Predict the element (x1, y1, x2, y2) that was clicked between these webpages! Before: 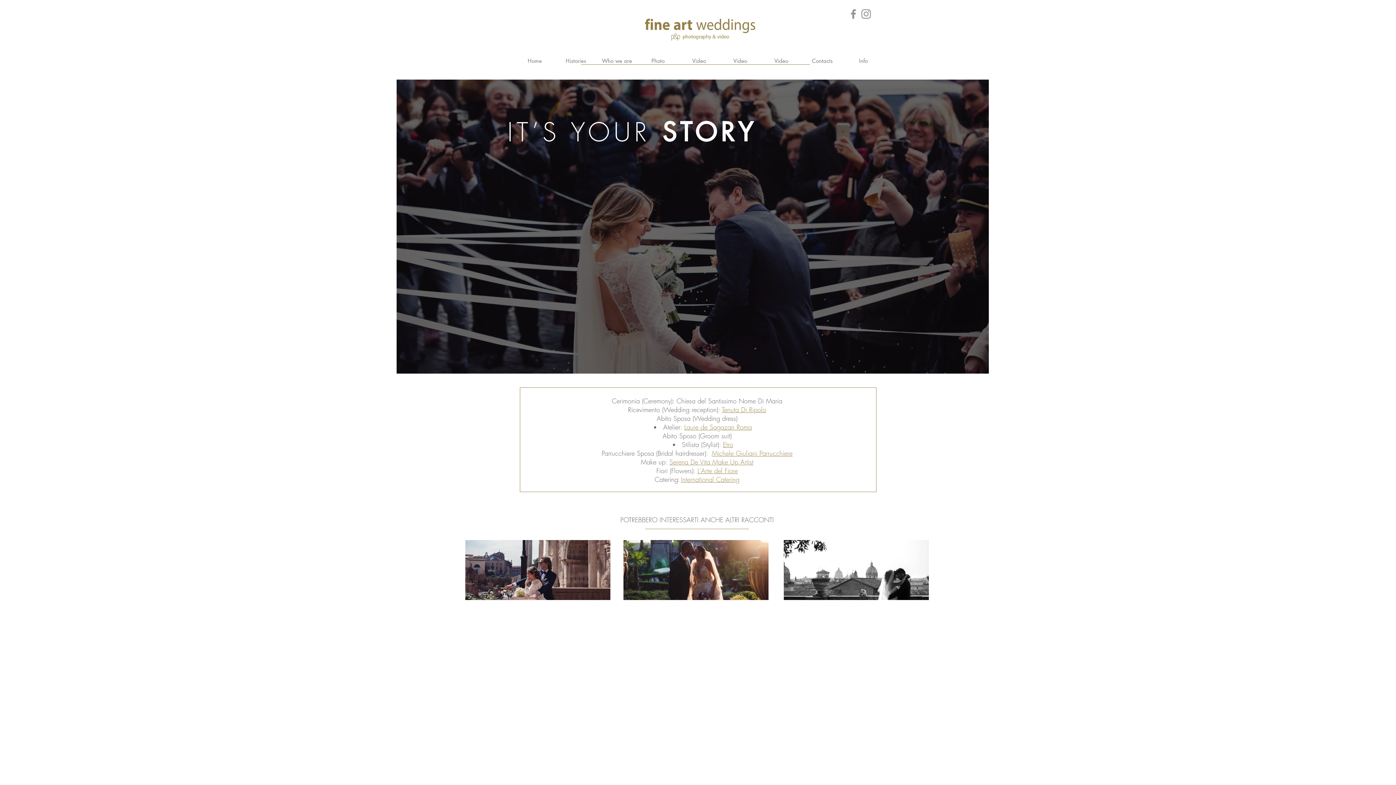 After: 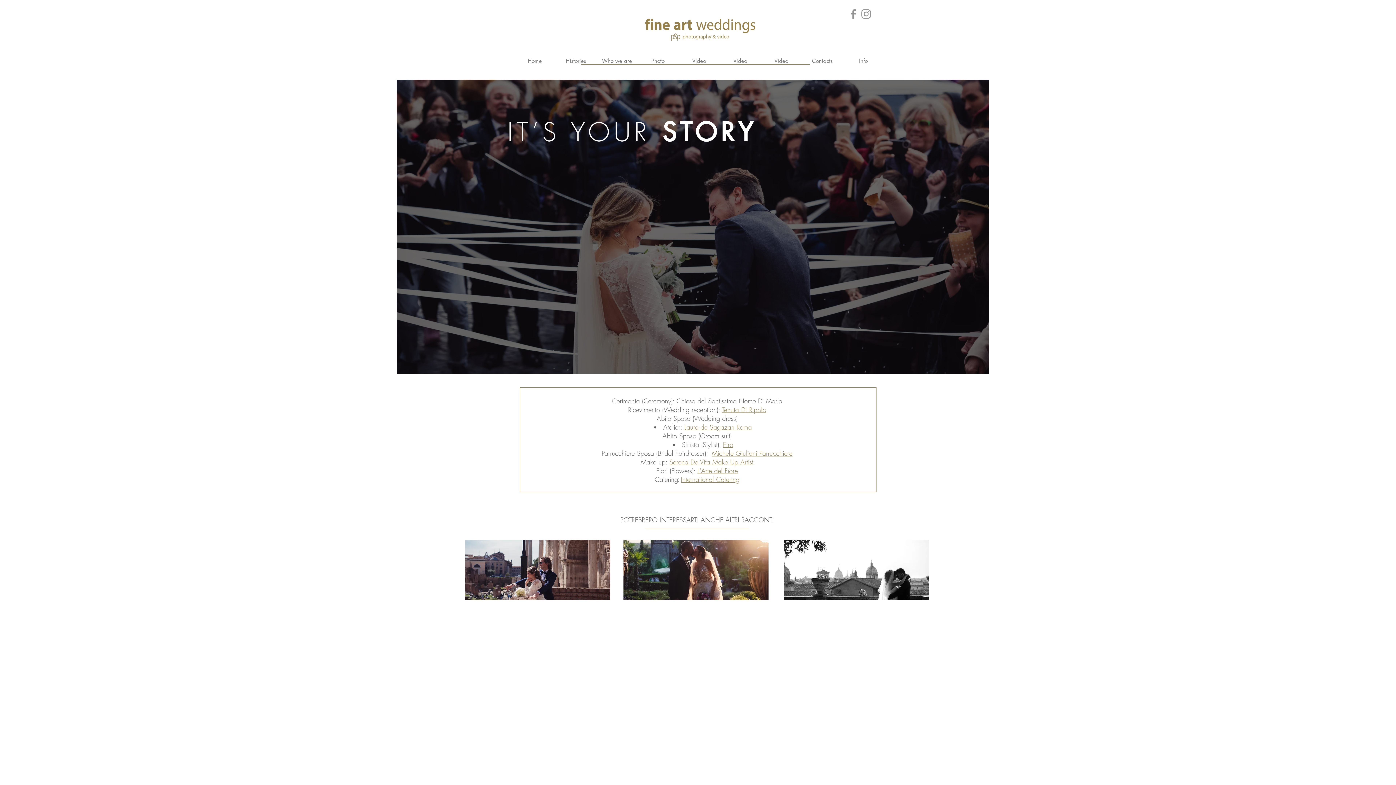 Action: bbox: (681, 476, 739, 483) label: International Catering